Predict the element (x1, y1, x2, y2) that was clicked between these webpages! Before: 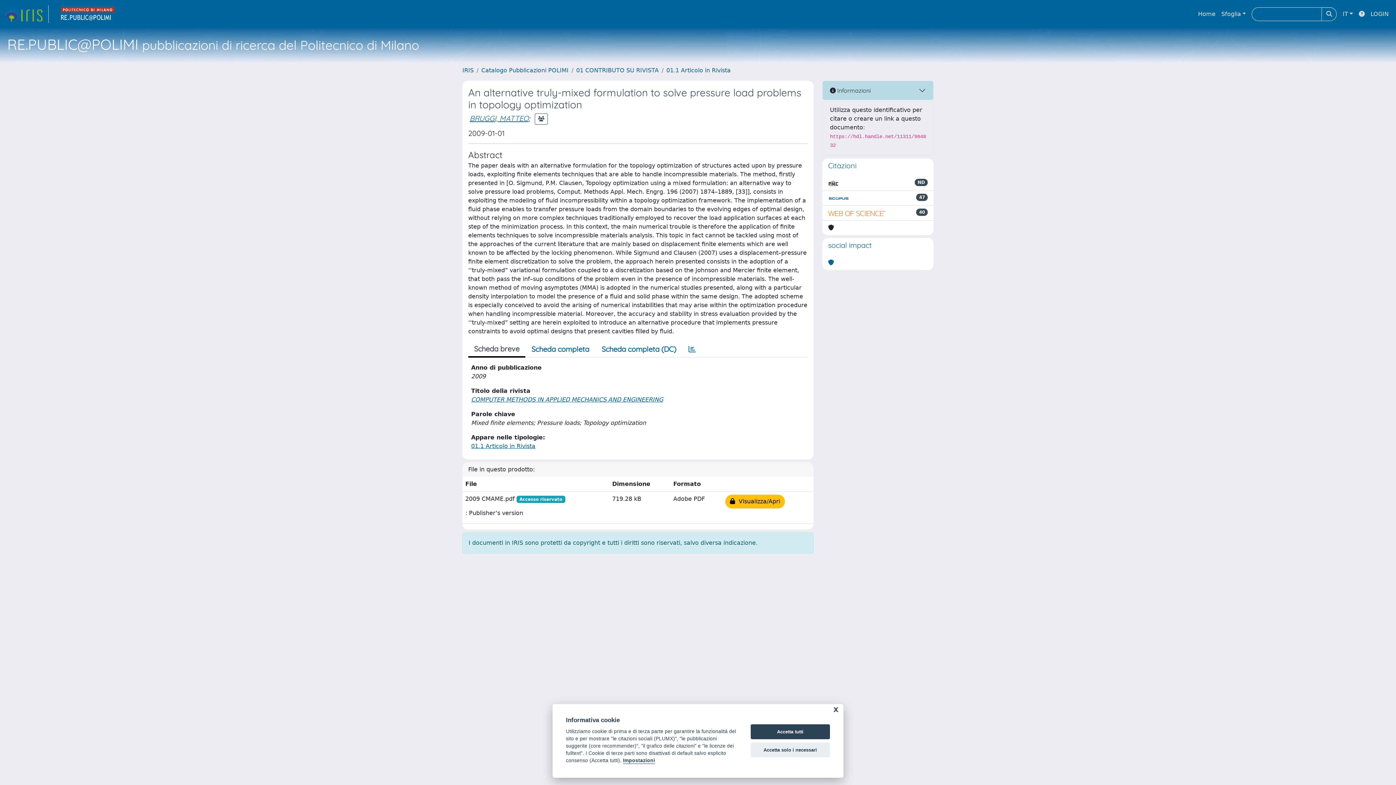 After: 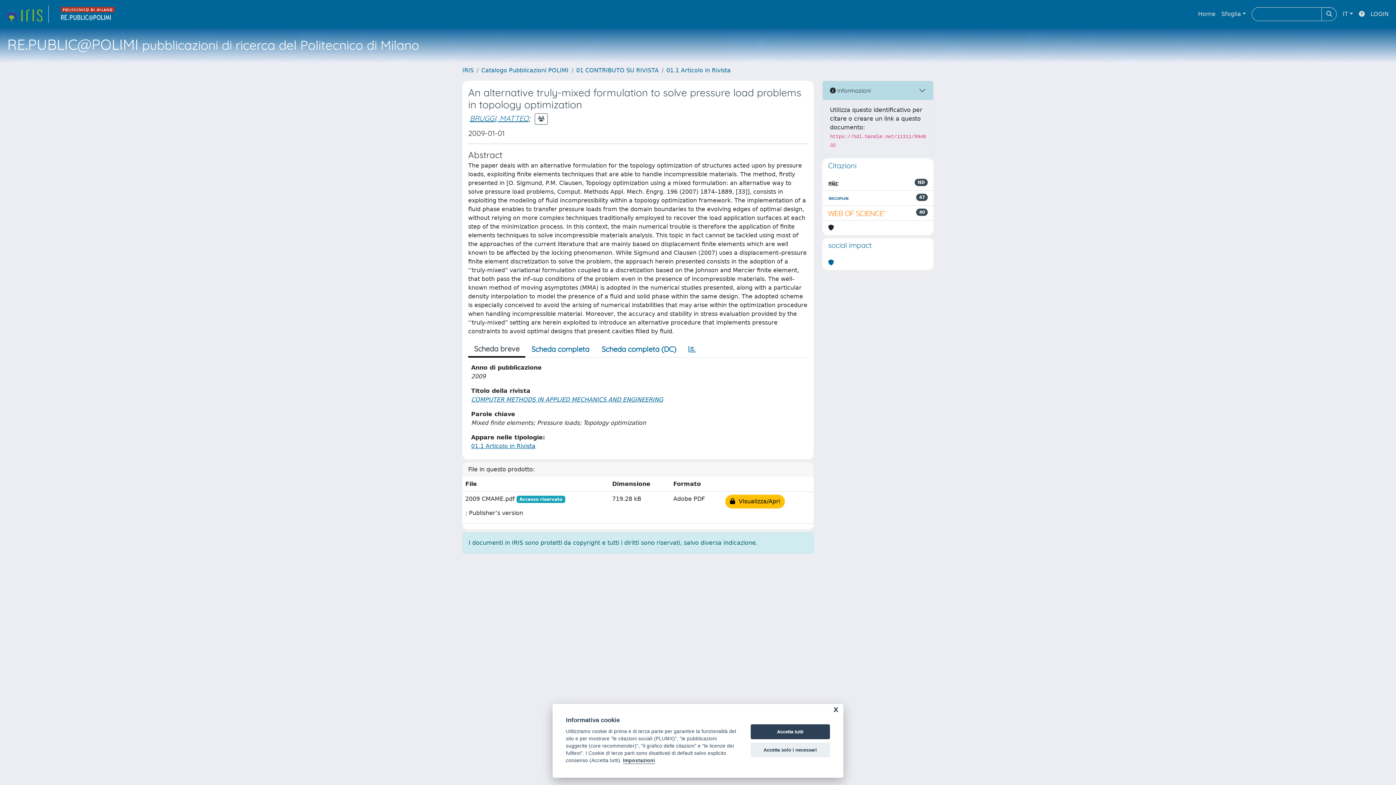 Action: bbox: (828, 193, 849, 202)